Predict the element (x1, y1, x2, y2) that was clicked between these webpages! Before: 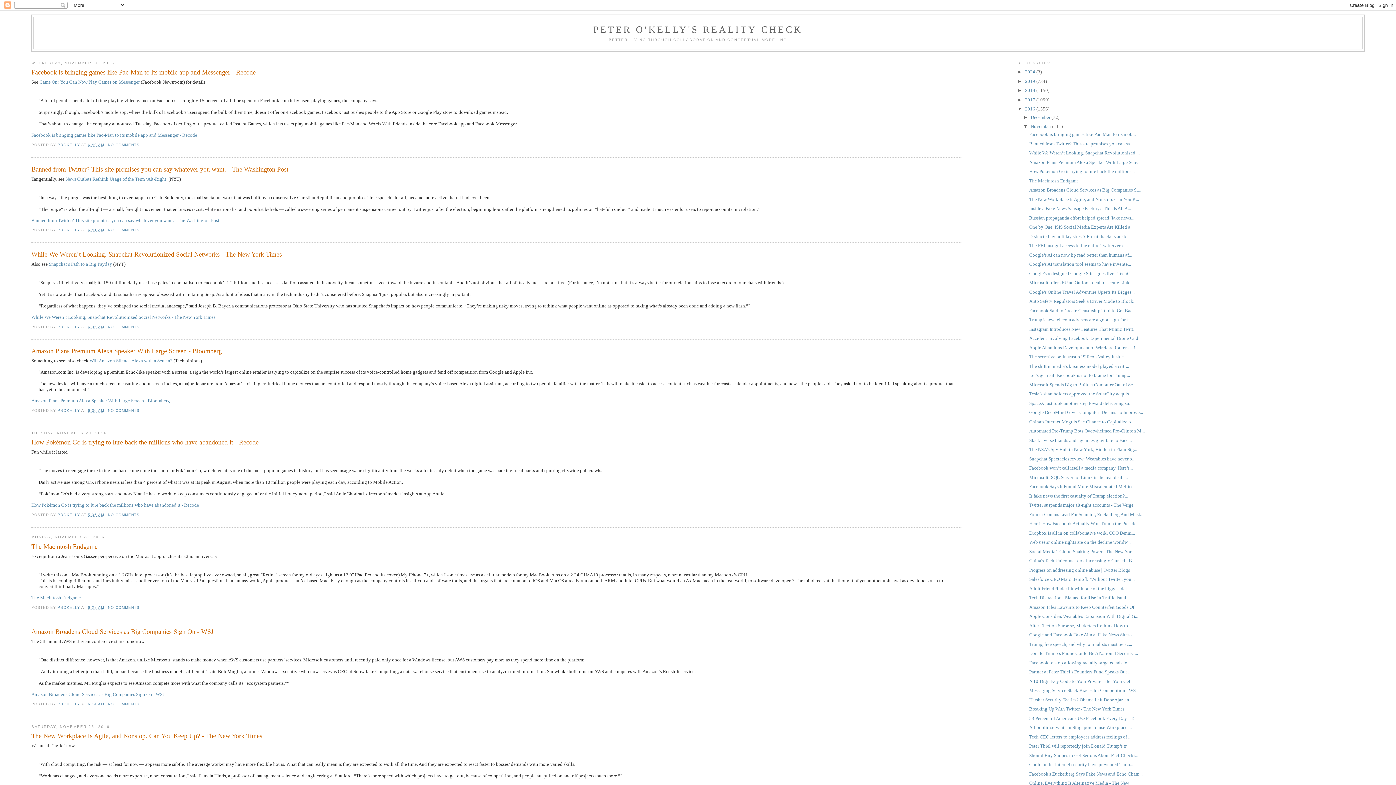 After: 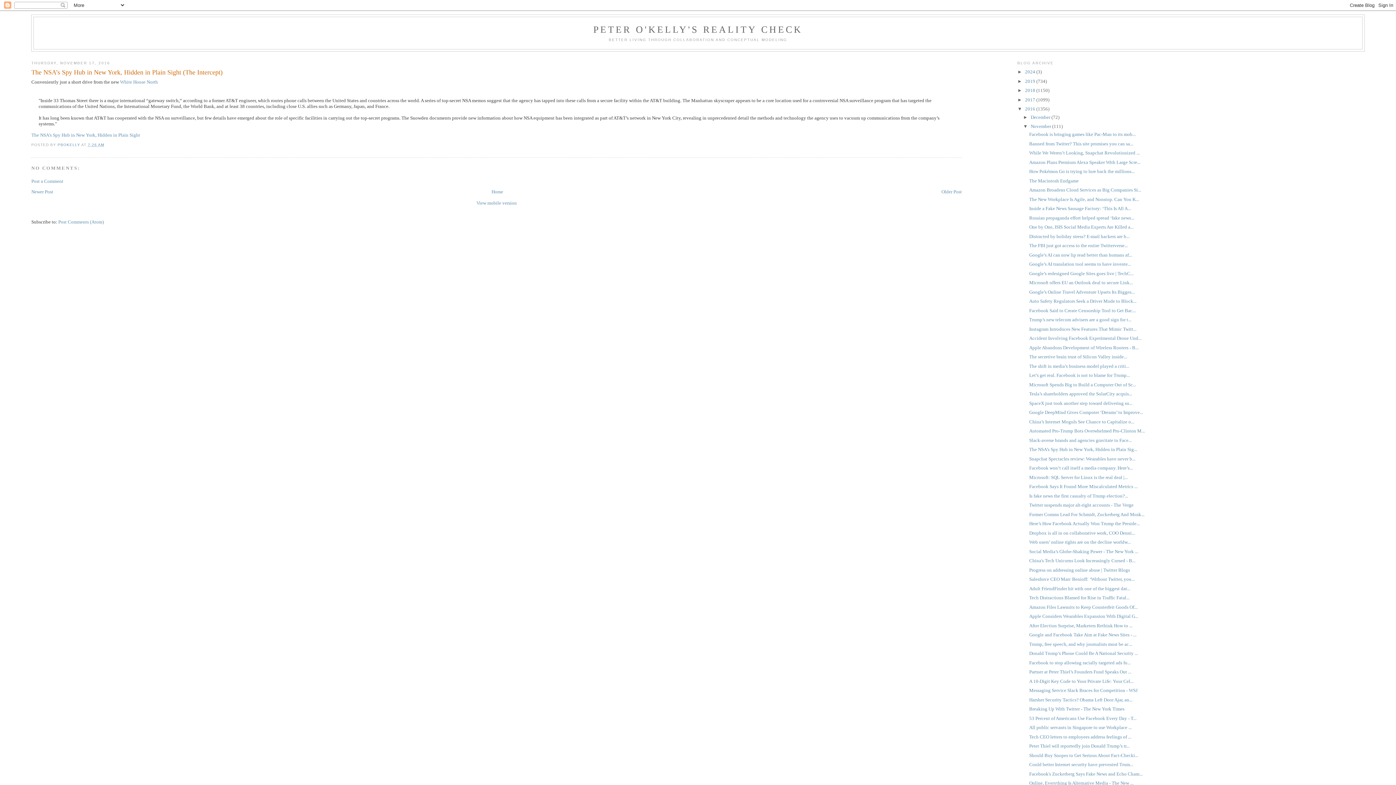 Action: label: The NSA’s Spy Hub in New York, Hidden in Plain Sig... bbox: (1029, 447, 1137, 452)